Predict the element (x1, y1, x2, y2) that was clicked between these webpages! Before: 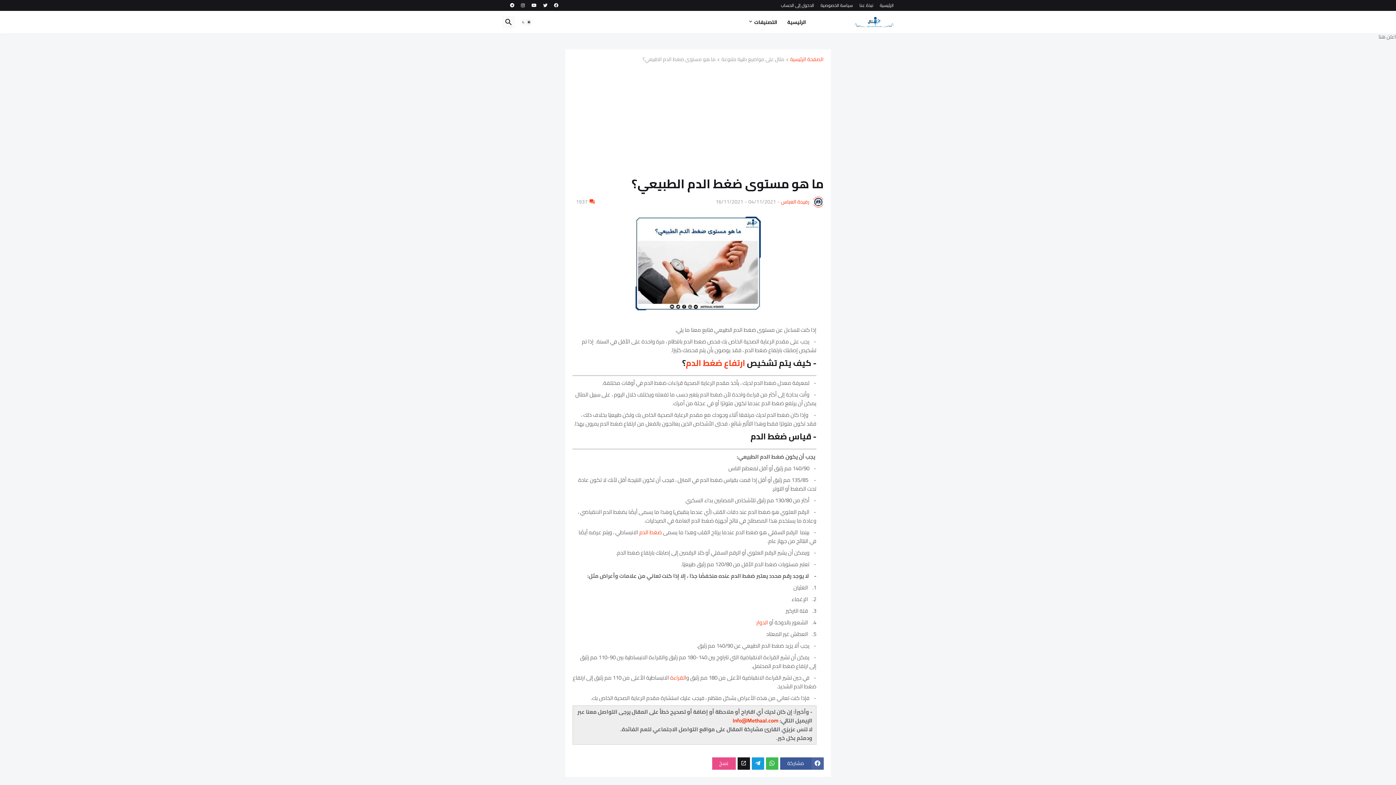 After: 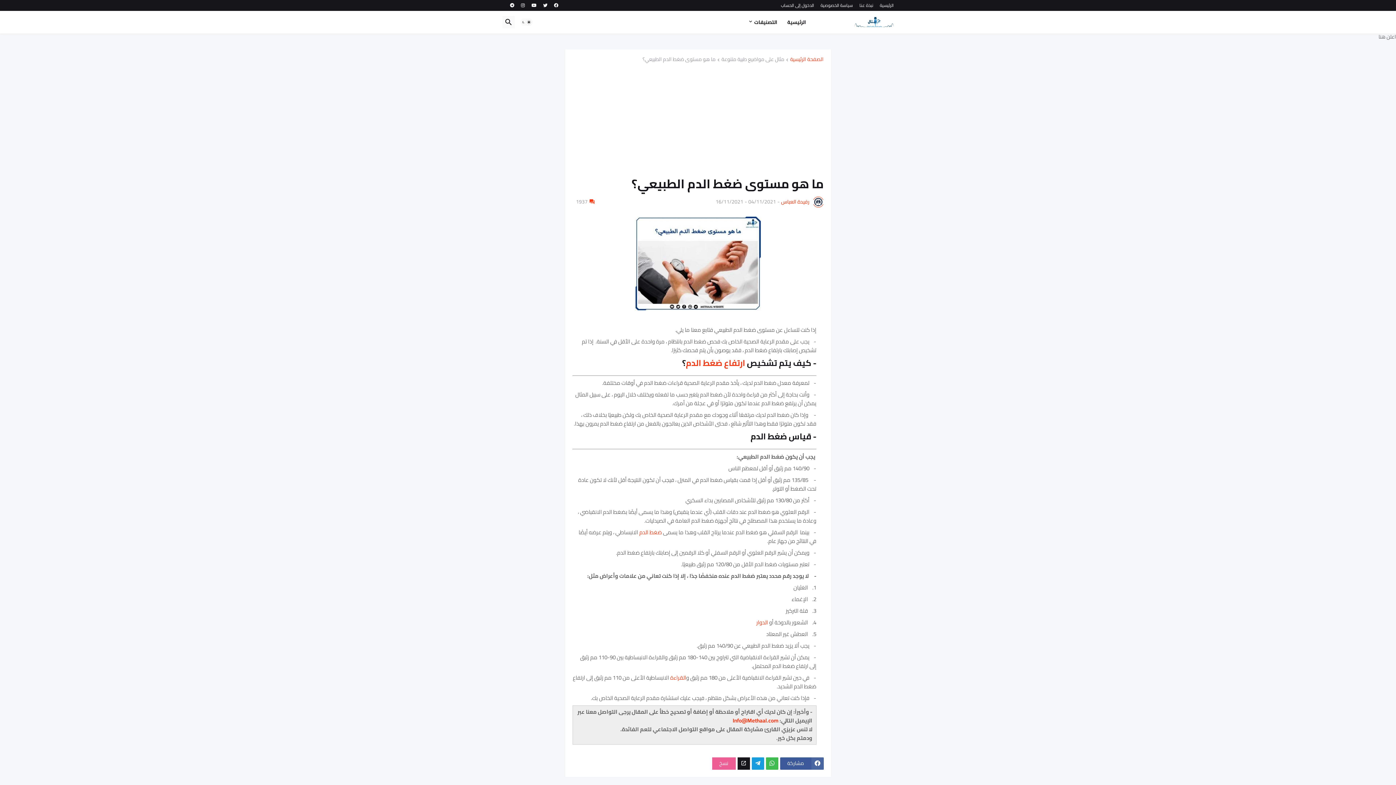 Action: label: نسخ bbox: (712, 757, 735, 770)